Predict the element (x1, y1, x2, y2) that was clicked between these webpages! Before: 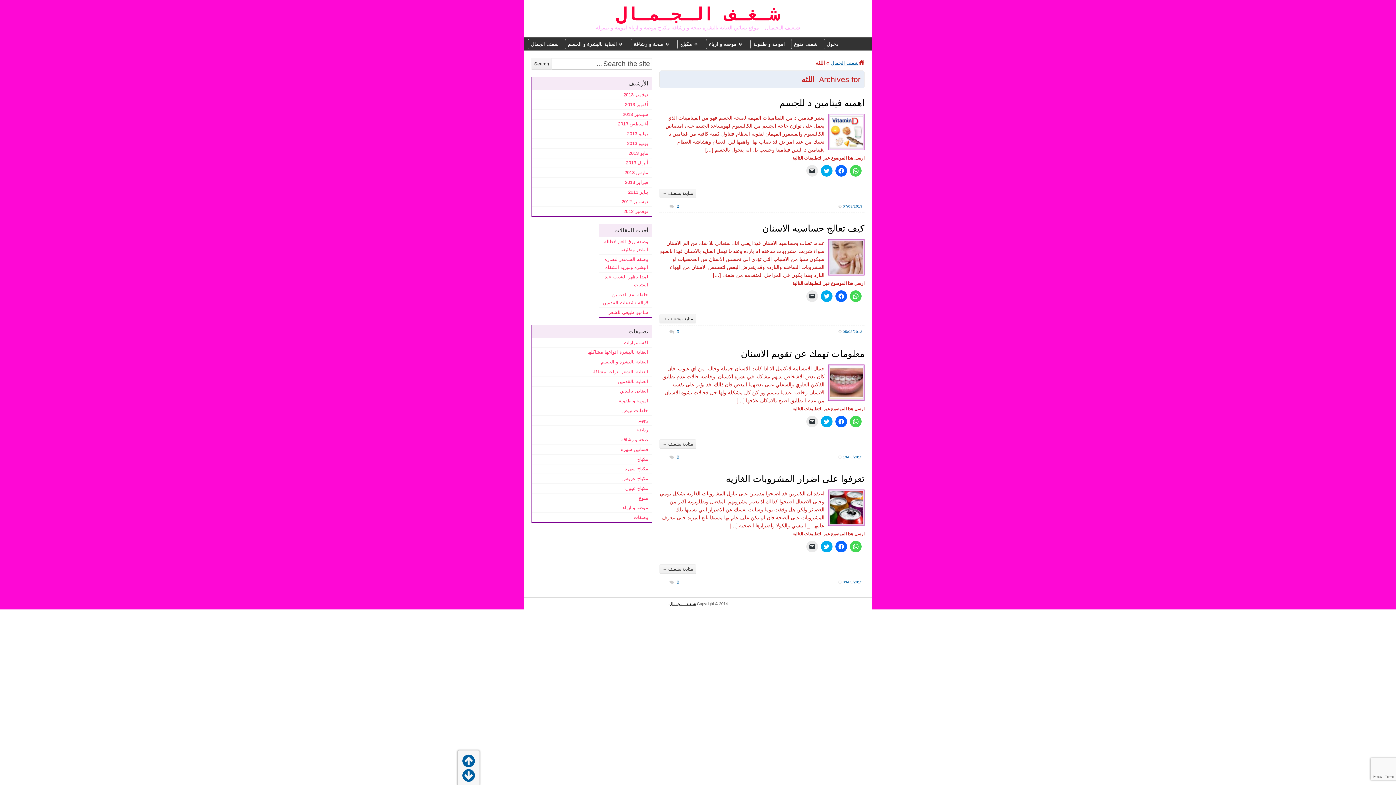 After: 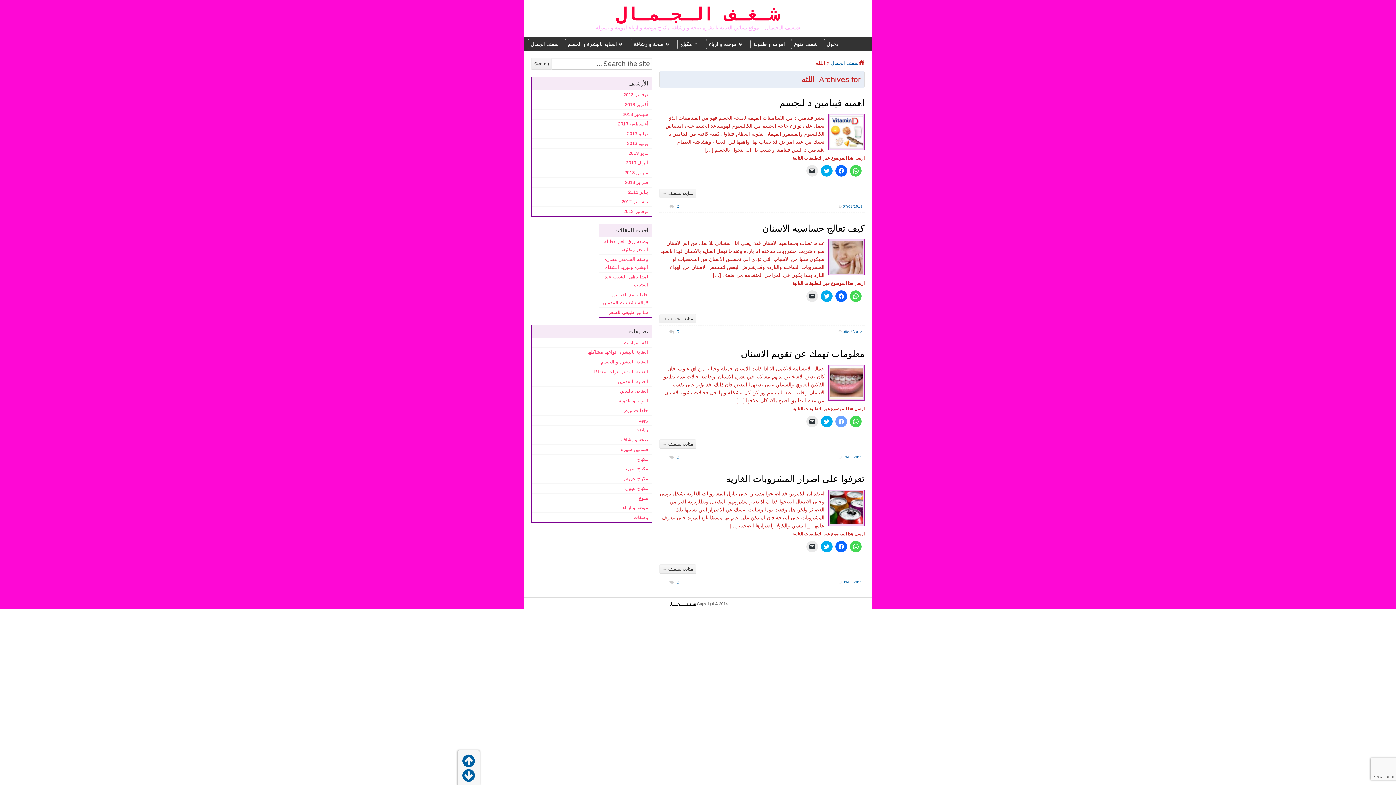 Action: bbox: (835, 415, 847, 427) label: انقر للمشاركة على فيسبوك (فتح في نافذة جديدة)